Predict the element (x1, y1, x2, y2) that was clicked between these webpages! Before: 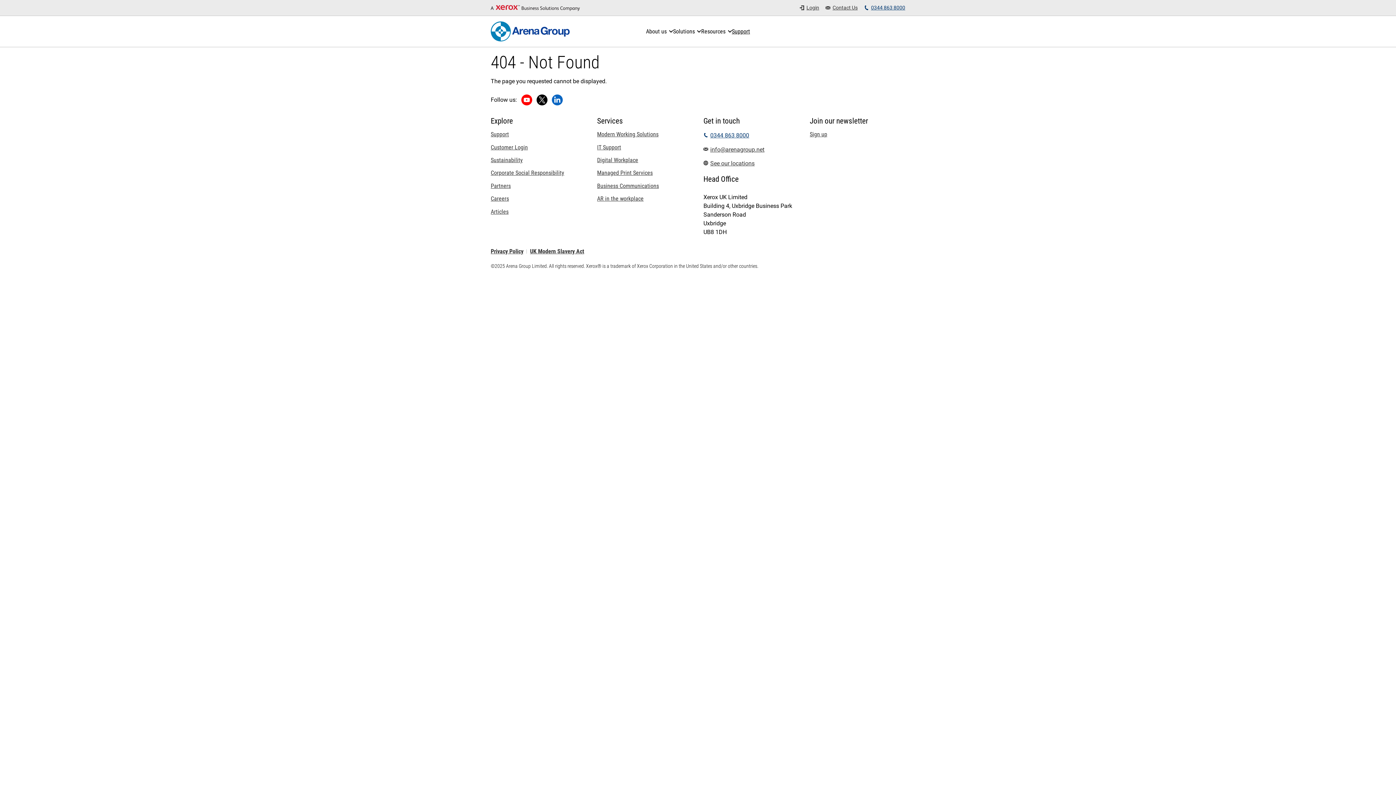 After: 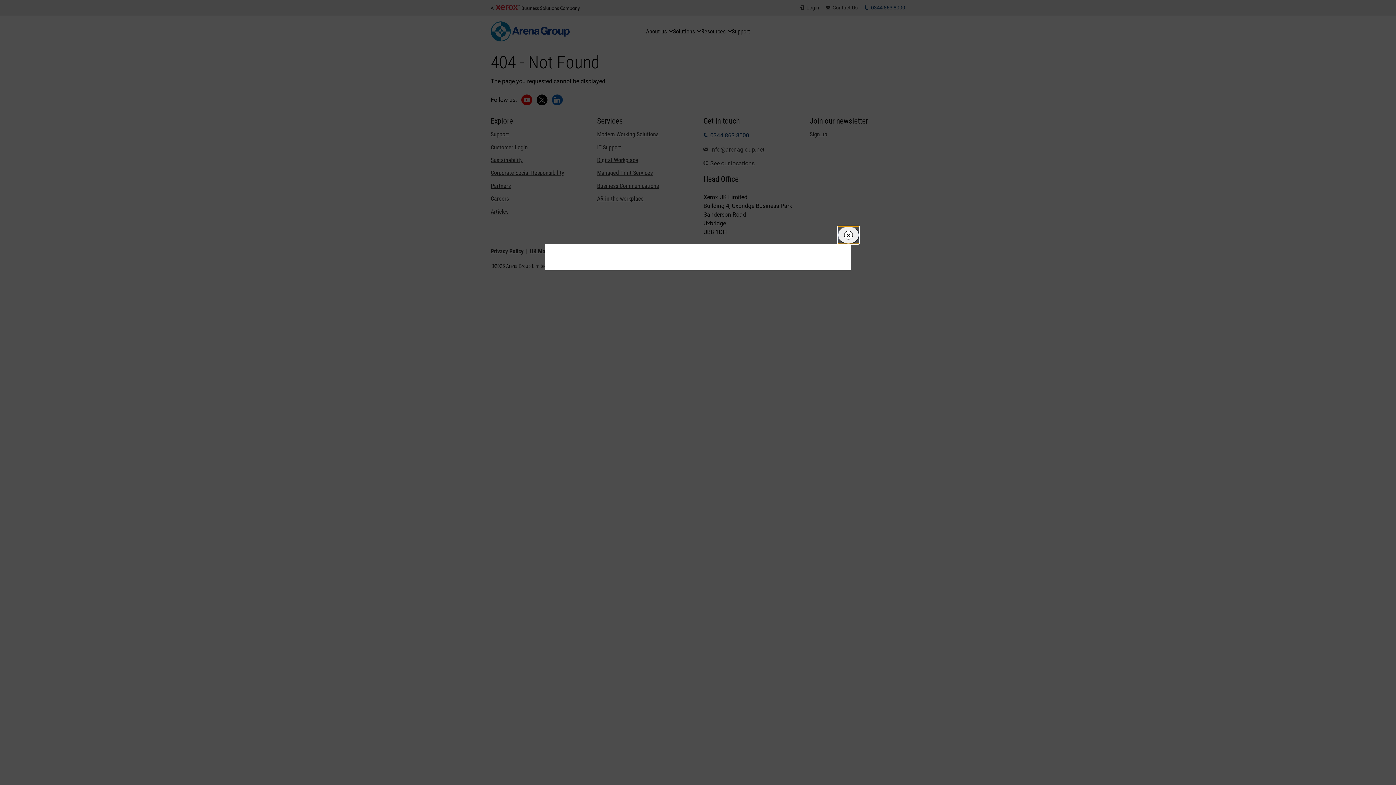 Action: label: Sign up bbox: (810, 131, 827, 137)